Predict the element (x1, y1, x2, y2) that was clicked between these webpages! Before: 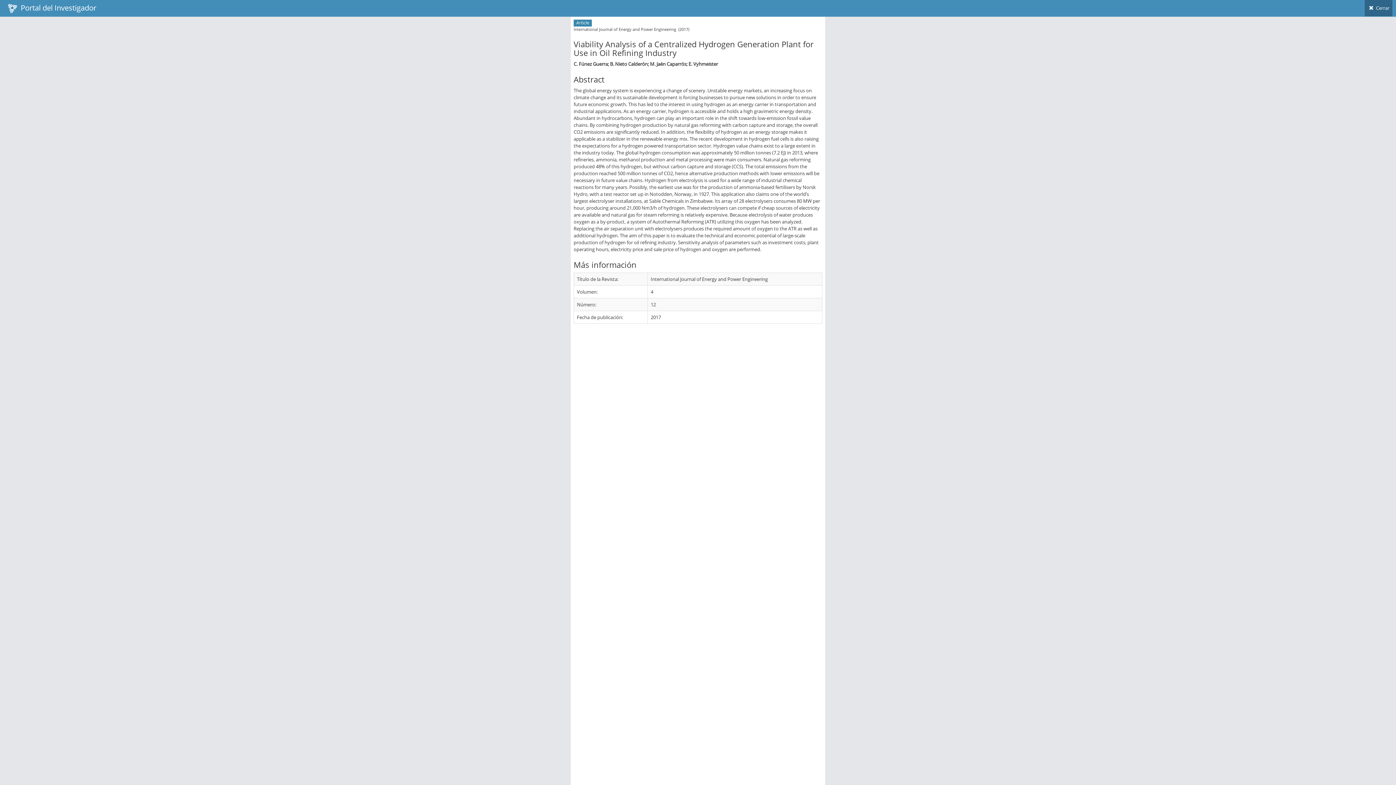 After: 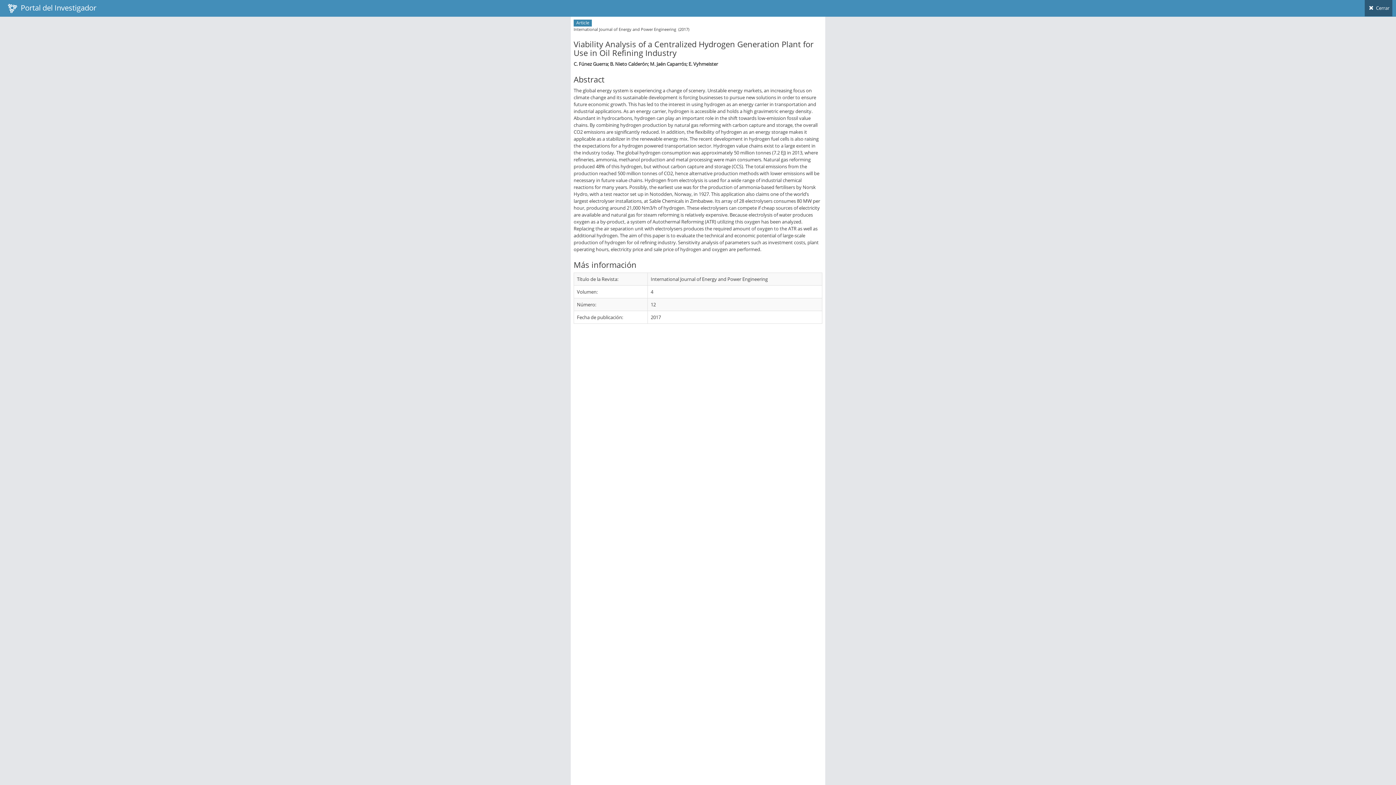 Action: bbox: (1365, 0, 1392, 16) label:  Cerrar